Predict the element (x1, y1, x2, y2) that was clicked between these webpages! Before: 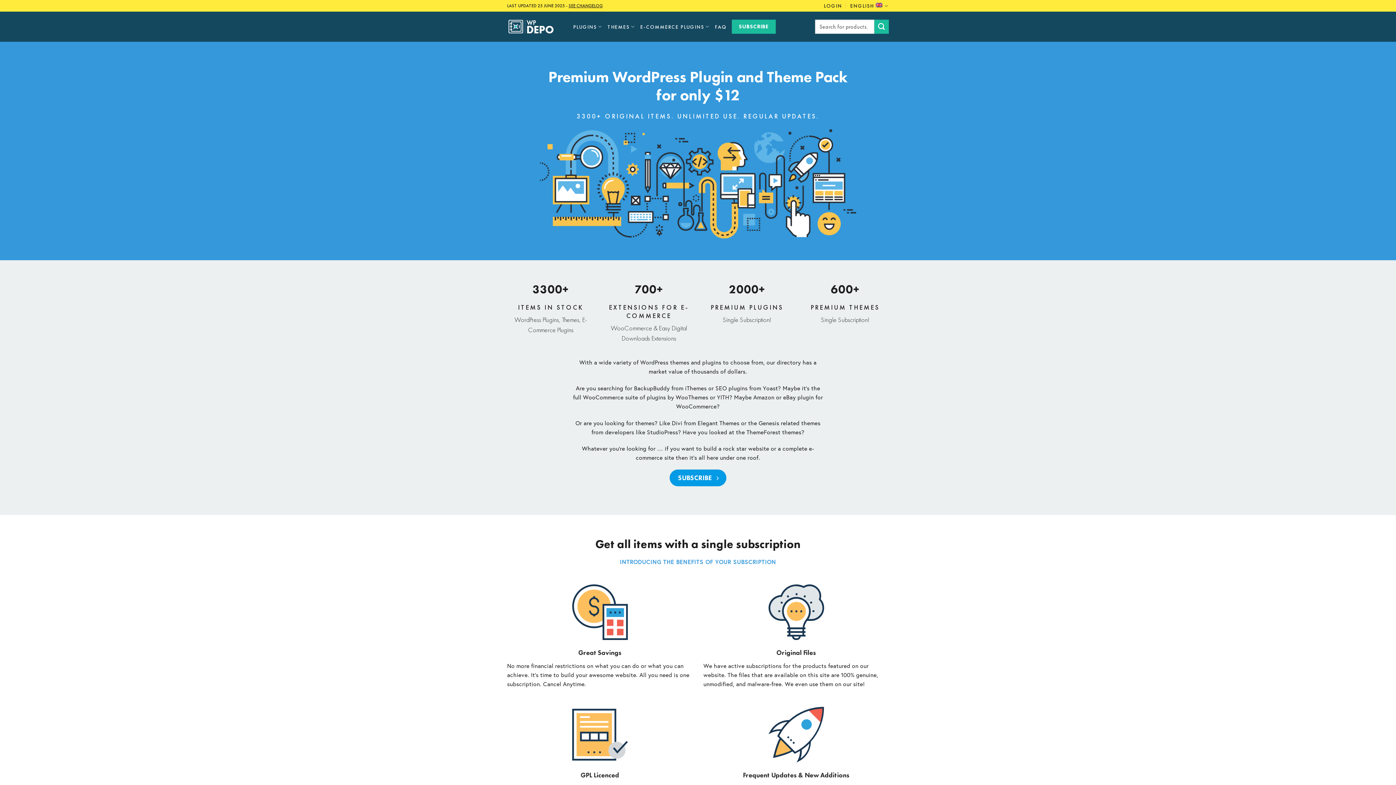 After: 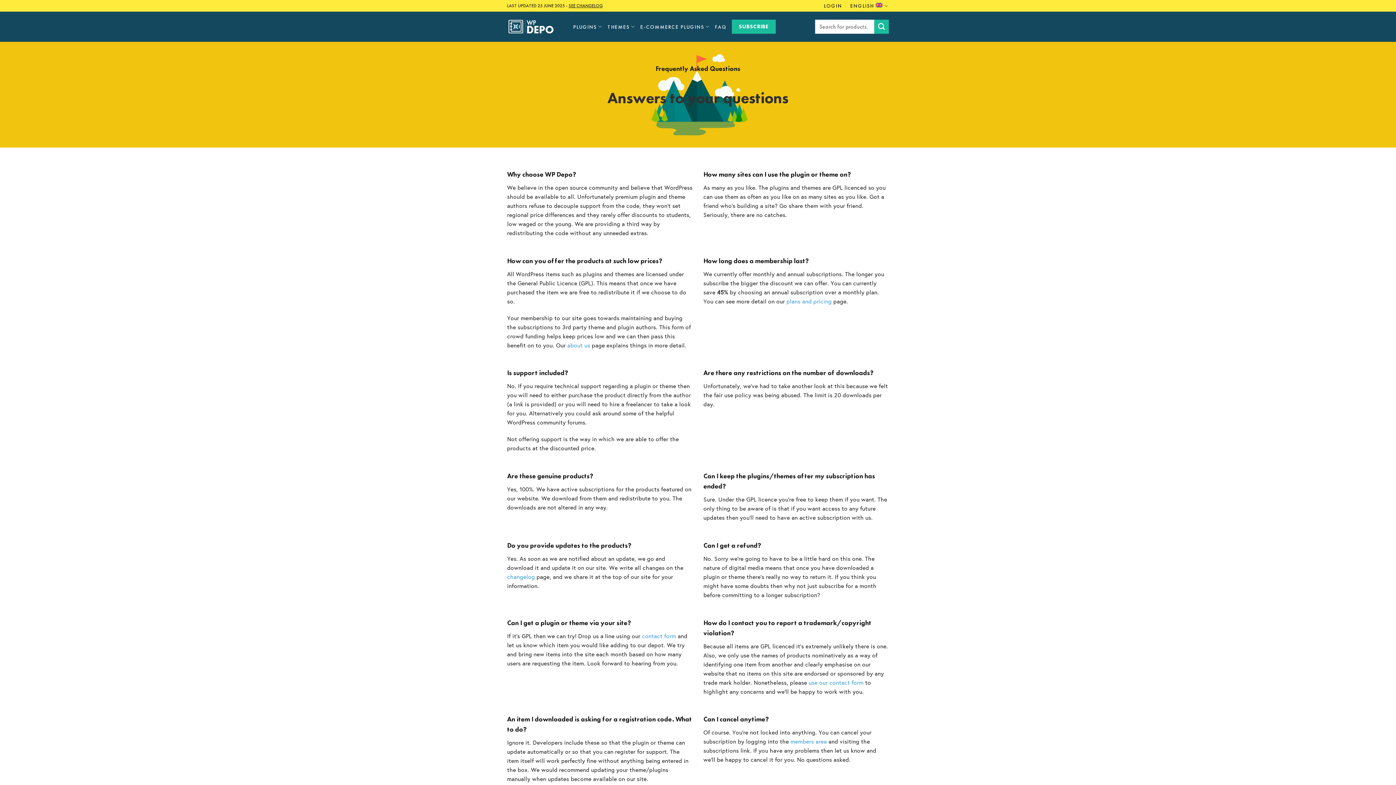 Action: bbox: (715, 20, 726, 33) label: FAQ